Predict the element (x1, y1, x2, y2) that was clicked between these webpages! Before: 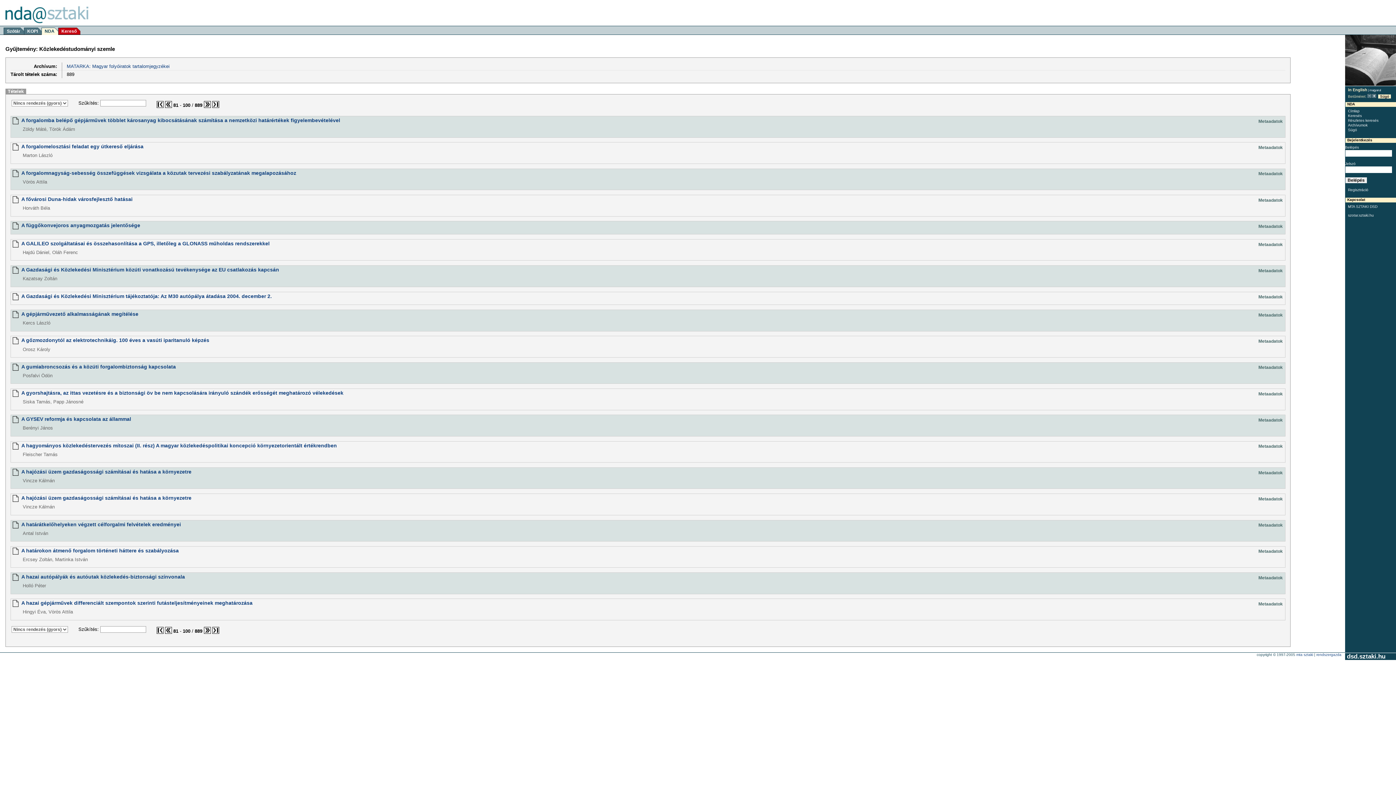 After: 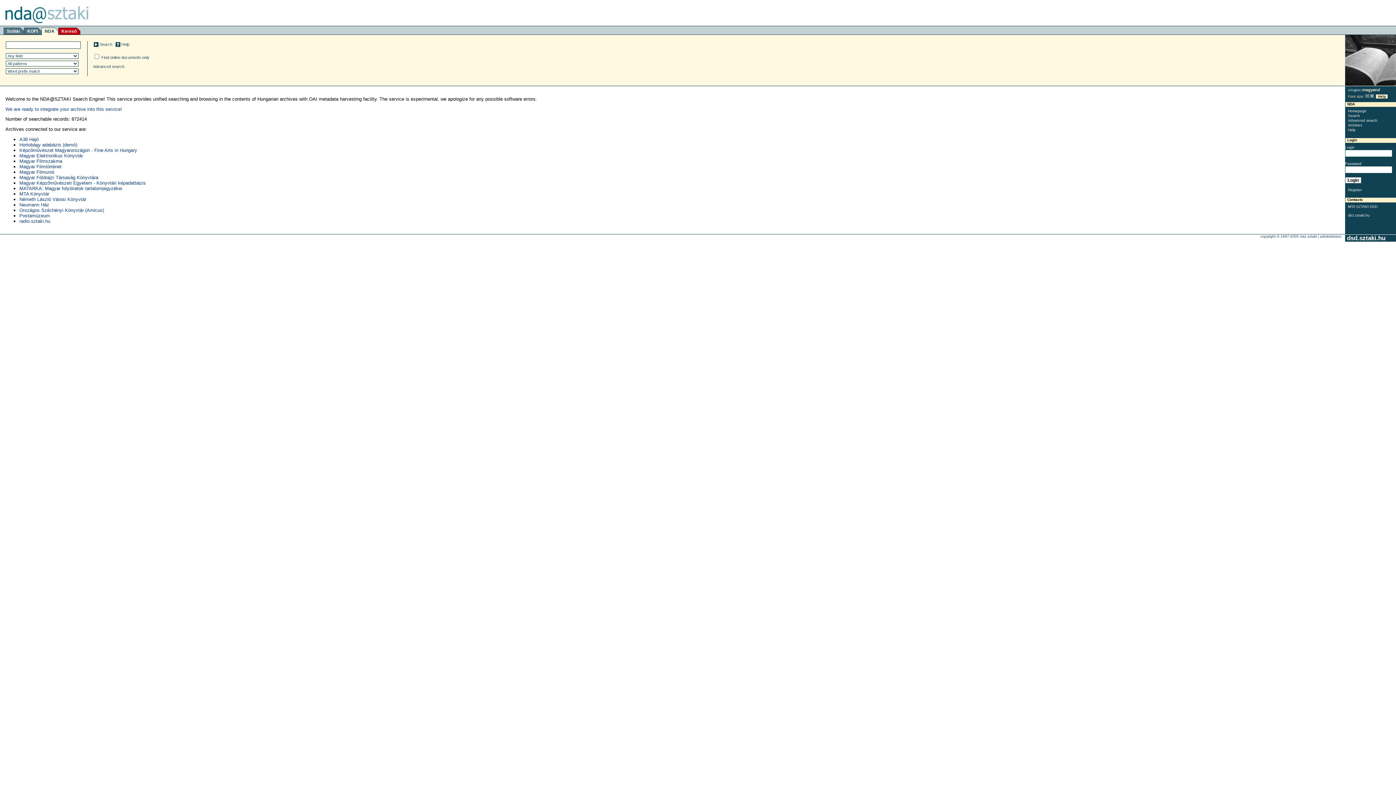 Action: bbox: (1348, 87, 1367, 92) label: in English